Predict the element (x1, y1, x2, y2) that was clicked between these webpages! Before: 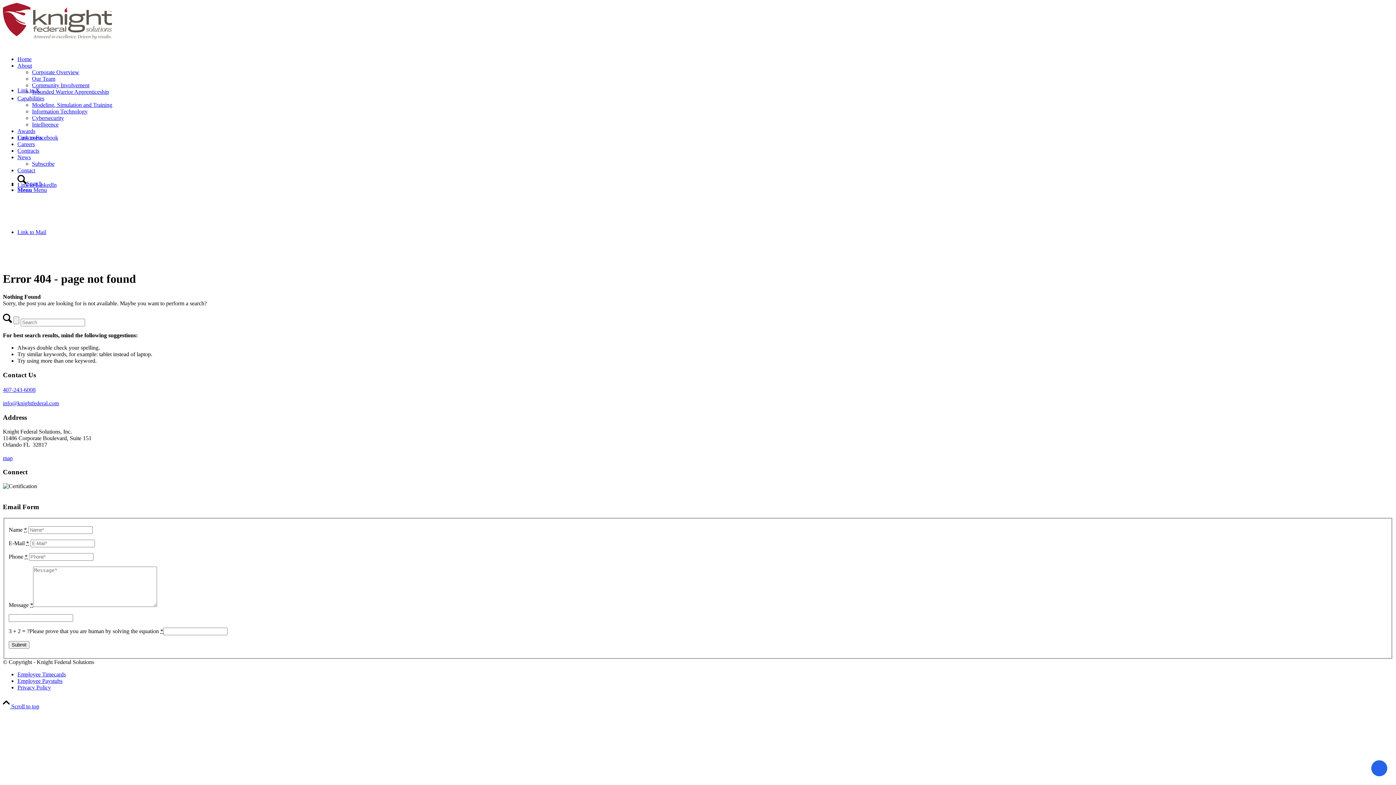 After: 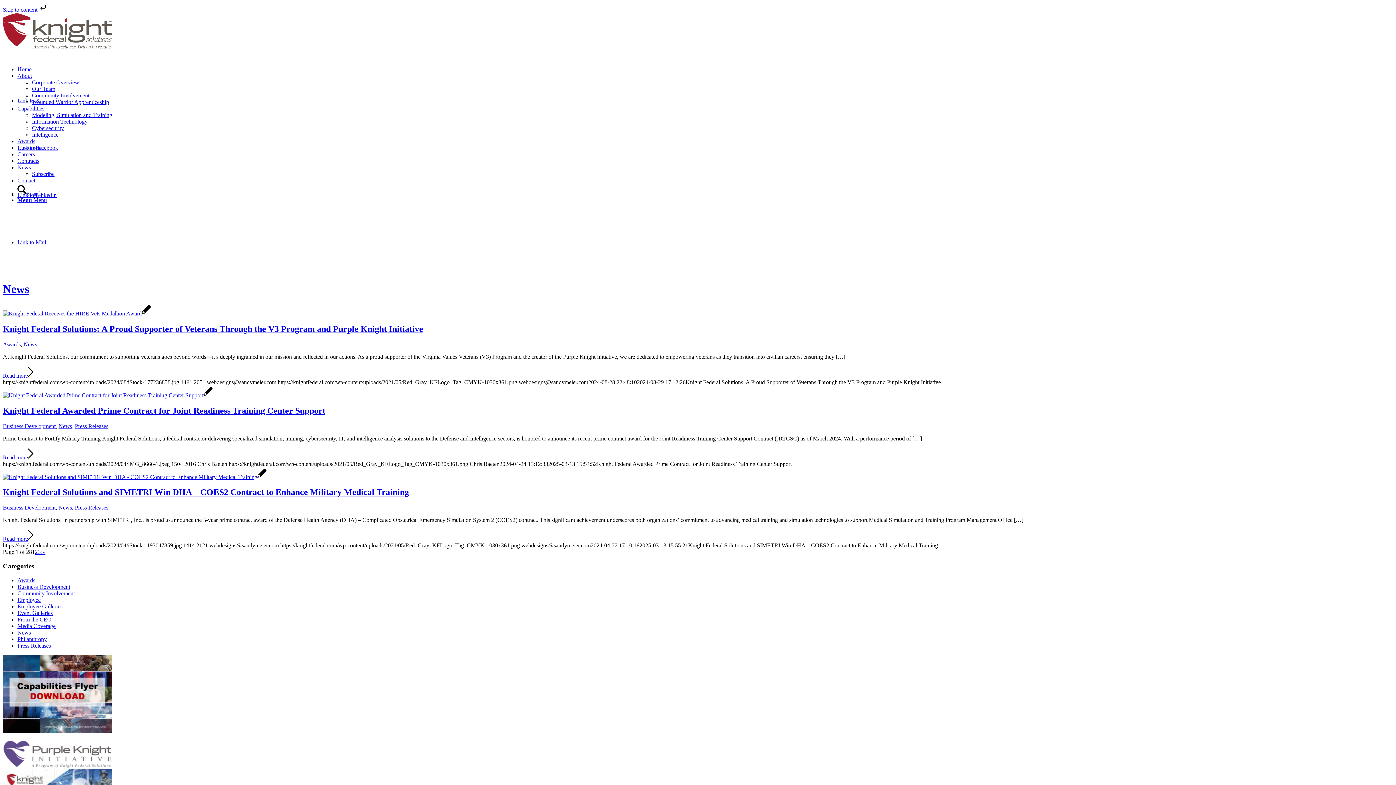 Action: bbox: (17, 154, 30, 160) label: News